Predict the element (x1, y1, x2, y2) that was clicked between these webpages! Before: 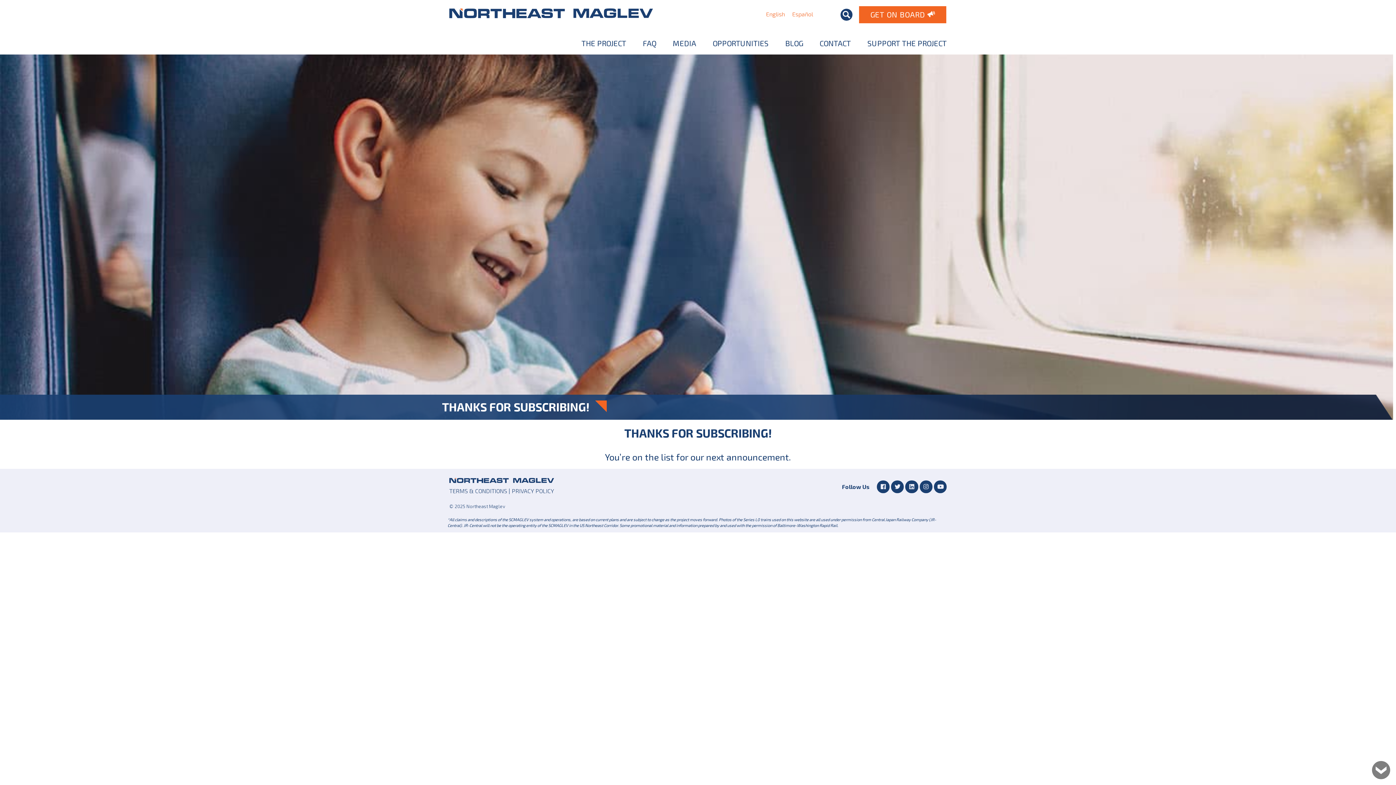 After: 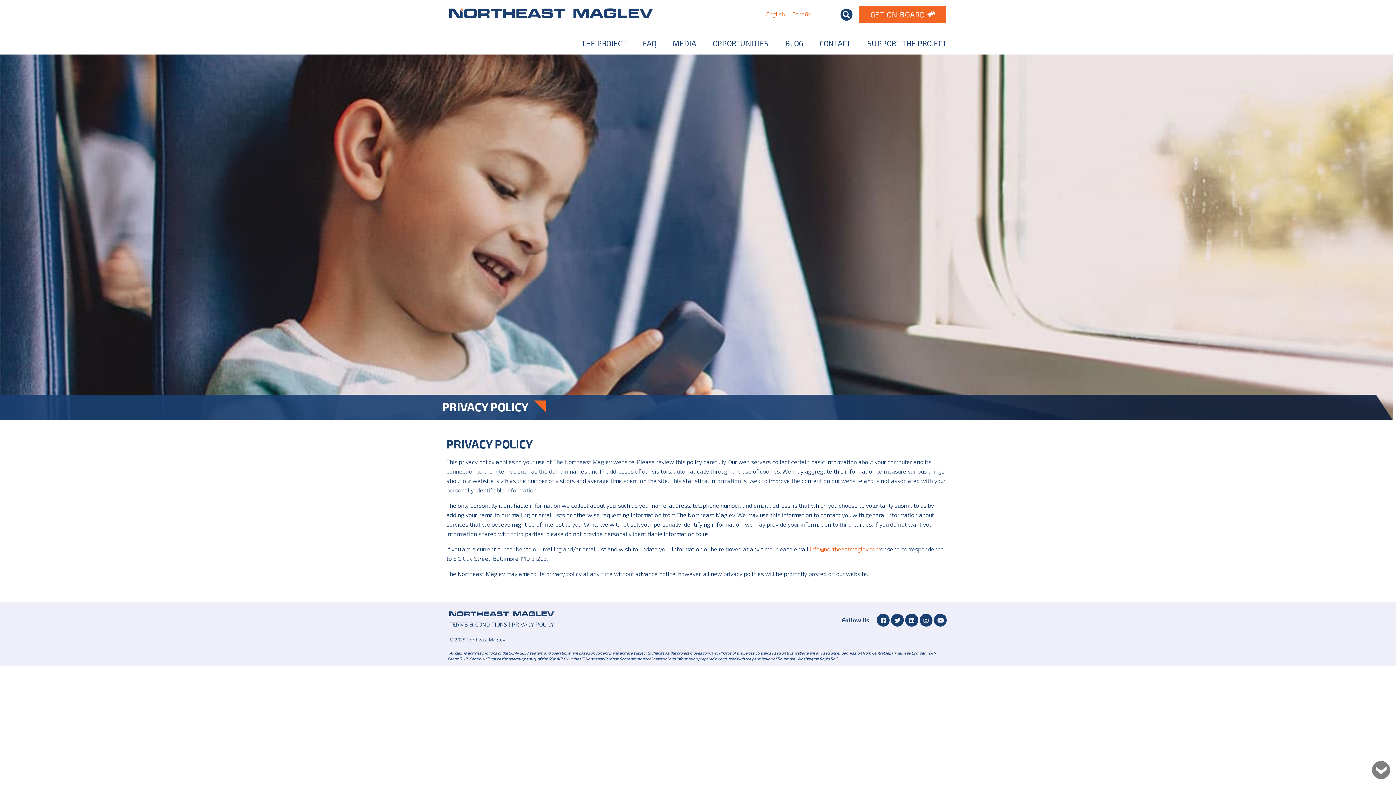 Action: bbox: (512, 487, 554, 494) label: PRIVACY POLICY